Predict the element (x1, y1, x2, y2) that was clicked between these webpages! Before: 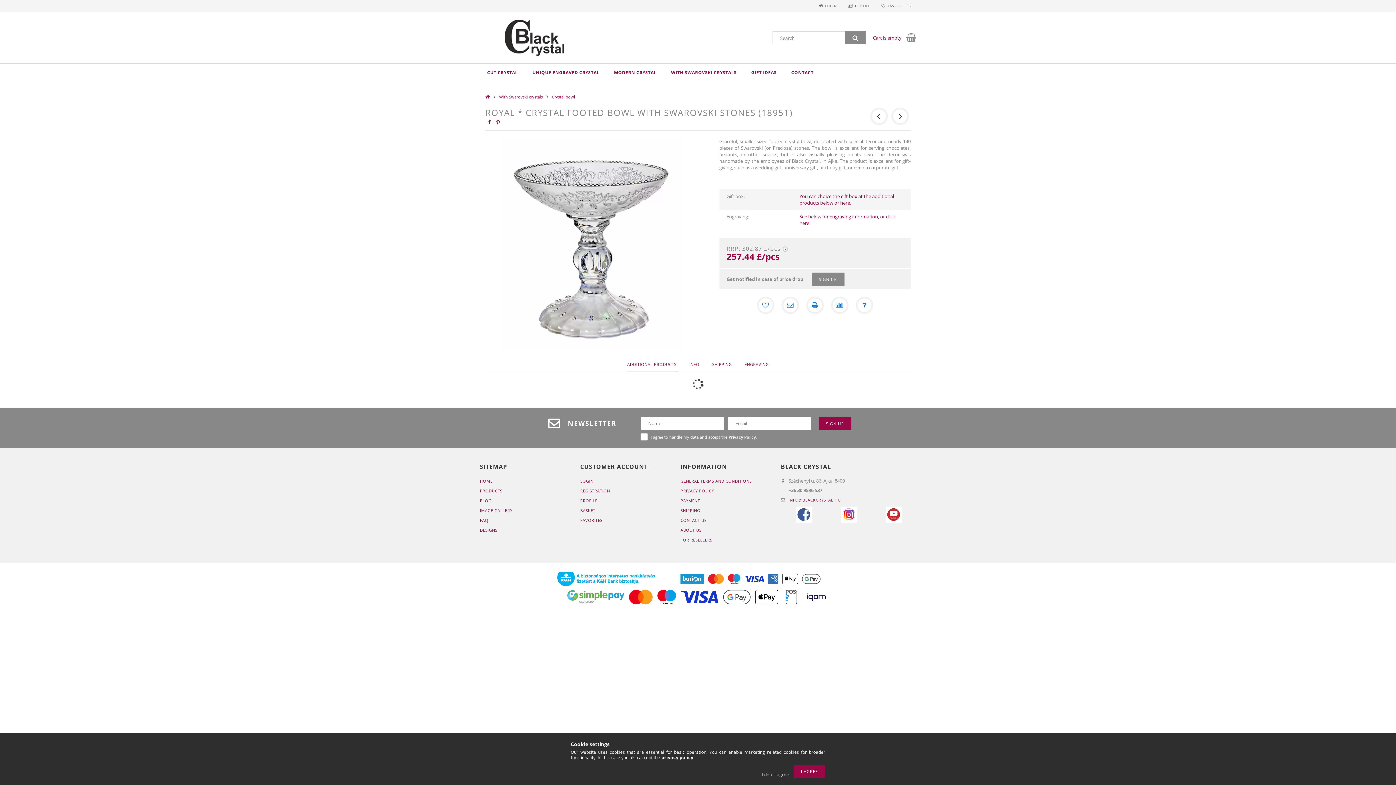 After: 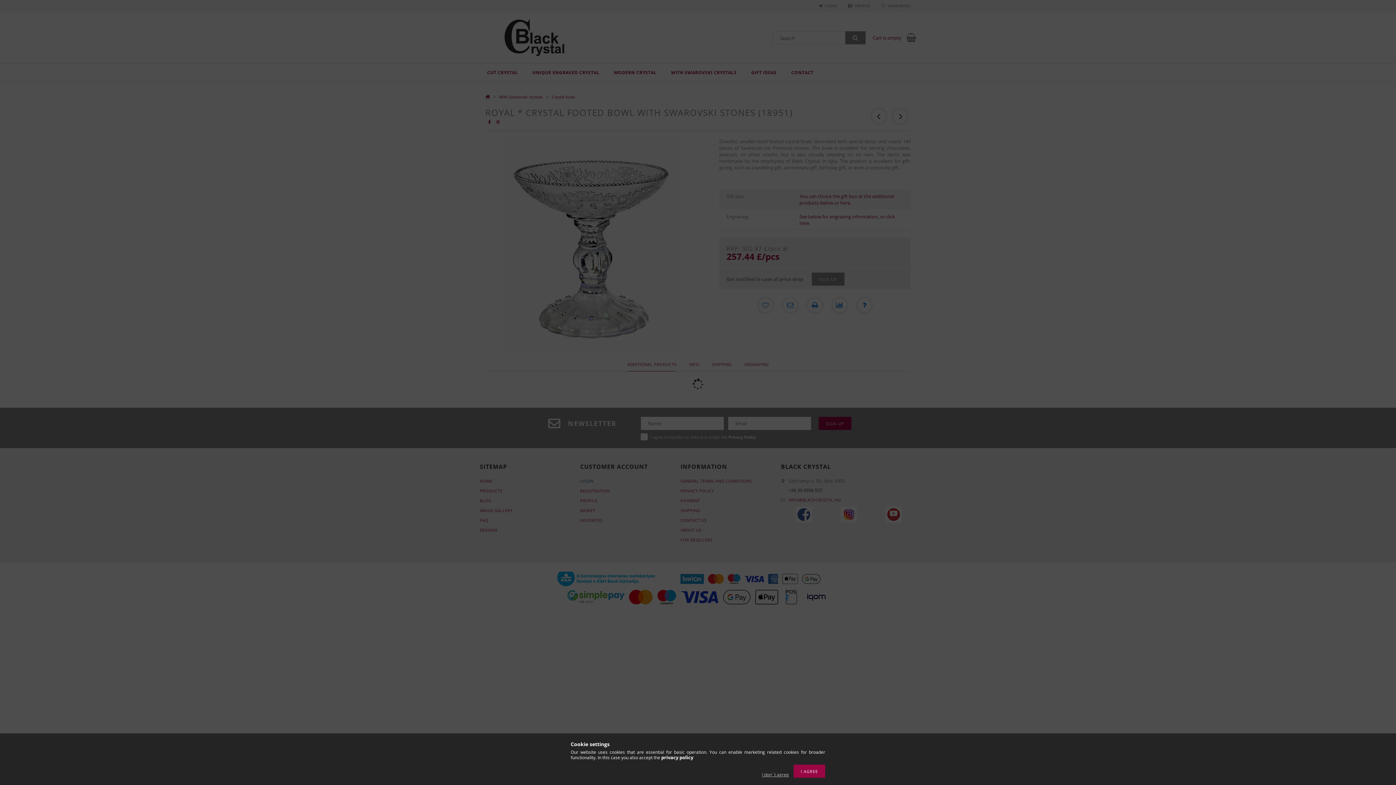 Action: bbox: (580, 478, 593, 484) label: LOGIN